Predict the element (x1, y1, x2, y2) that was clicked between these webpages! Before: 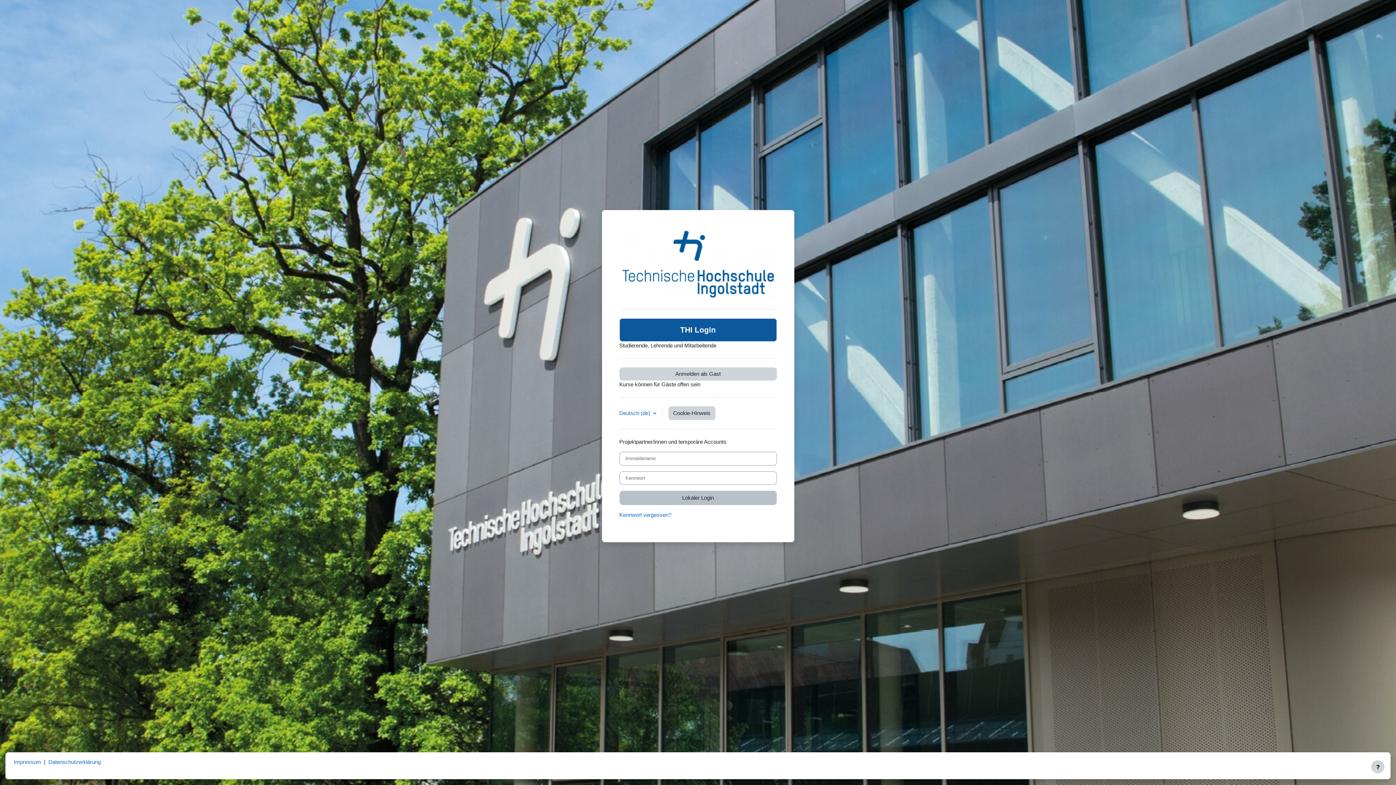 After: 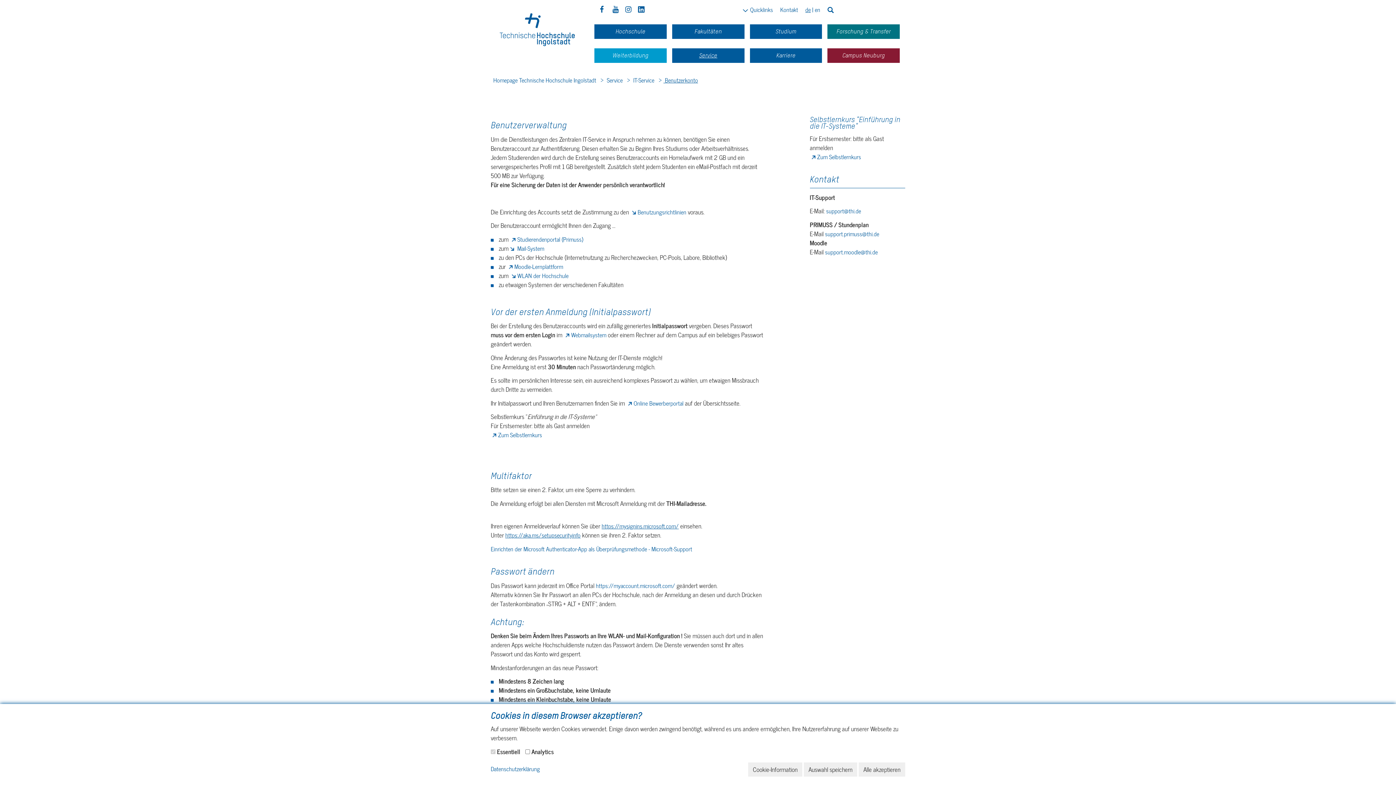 Action: label: Kennwort vergessen? bbox: (619, 511, 671, 518)